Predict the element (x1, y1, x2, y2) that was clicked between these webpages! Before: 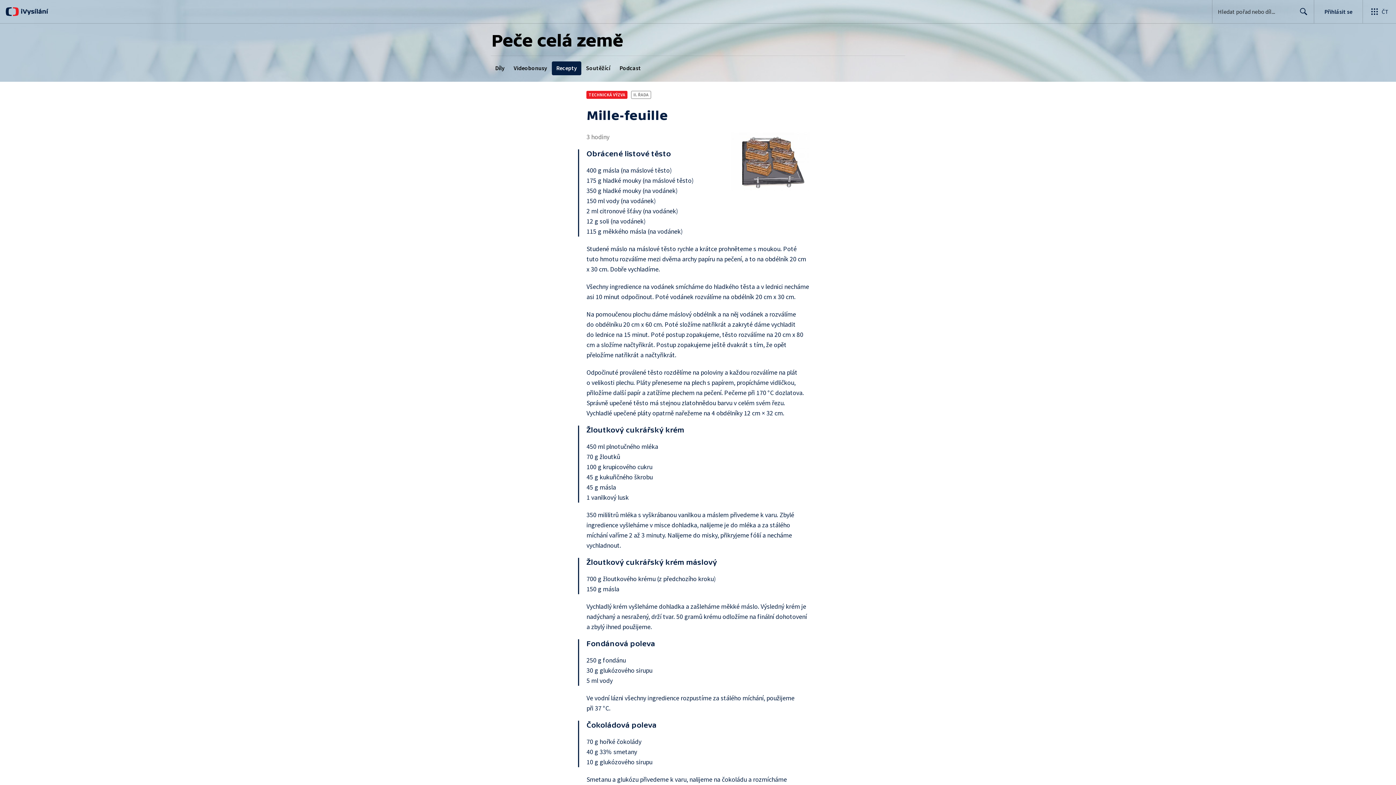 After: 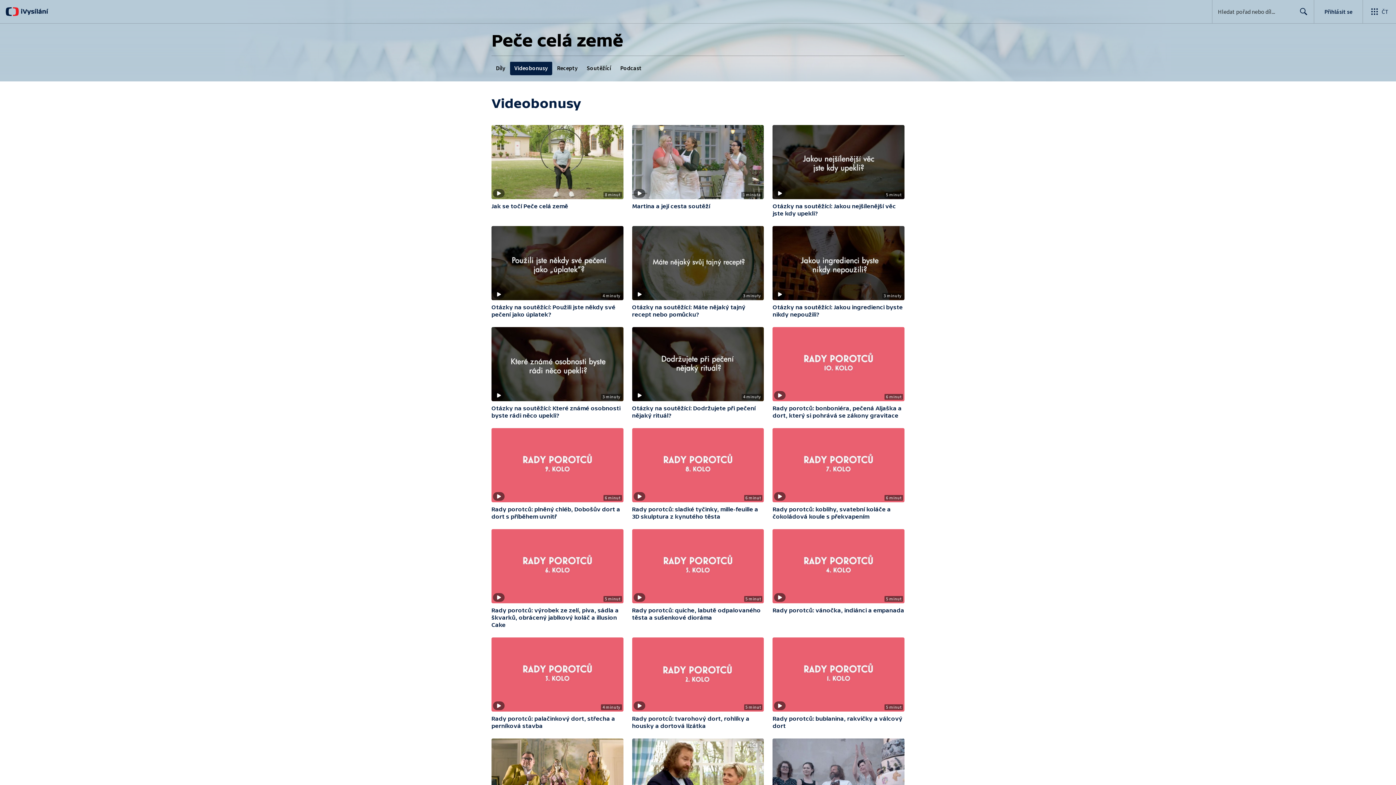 Action: bbox: (509, 61, 551, 75) label: Videobonusy